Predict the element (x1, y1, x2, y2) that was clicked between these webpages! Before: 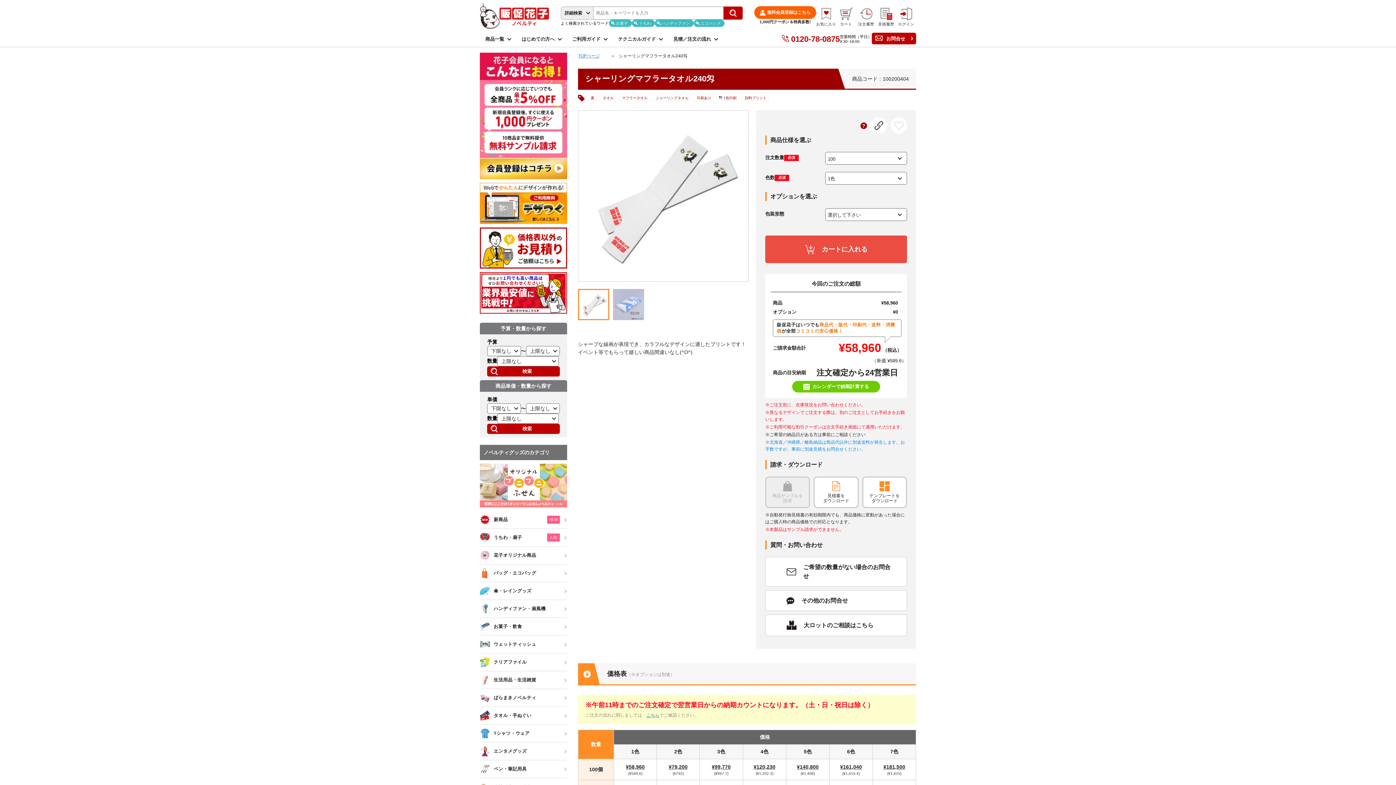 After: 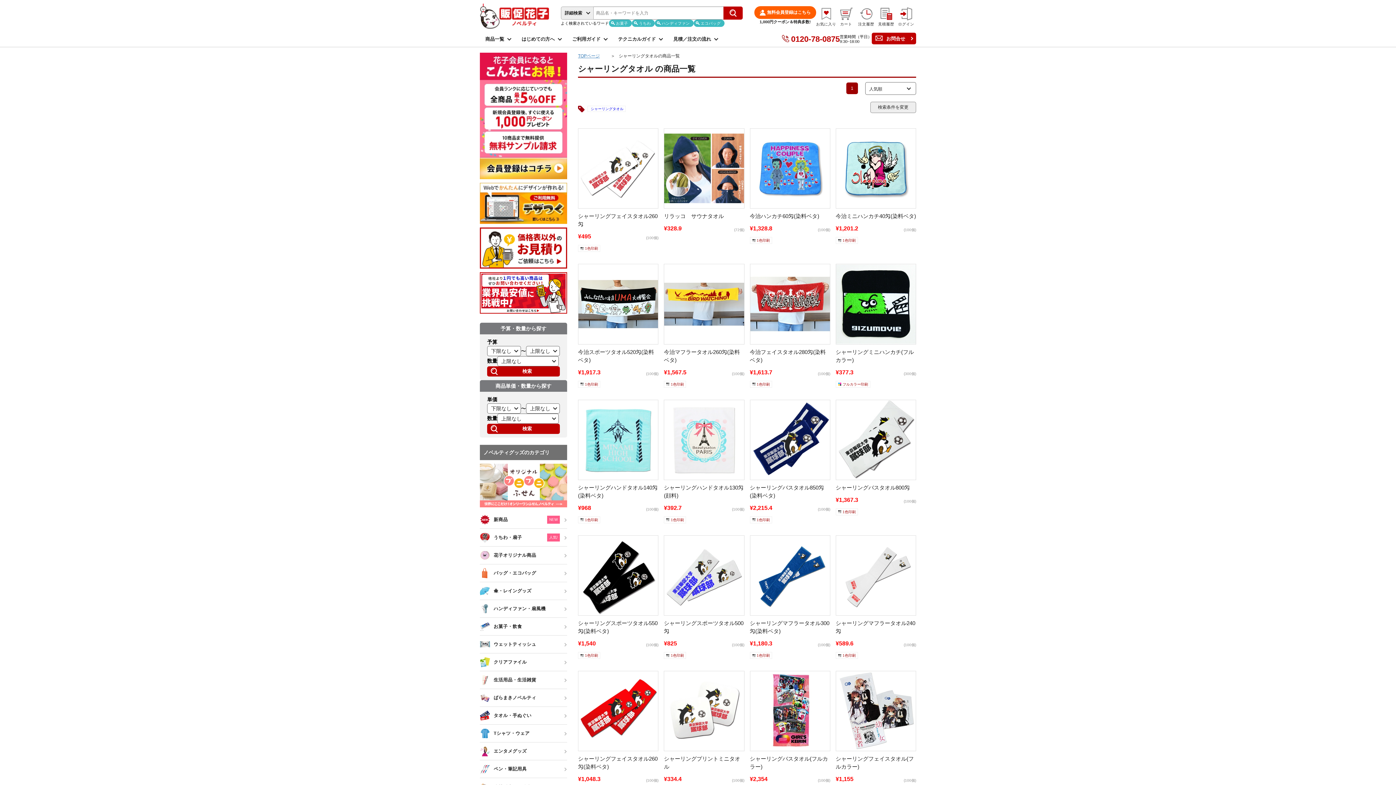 Action: label: シャーリングタオル bbox: (652, 94, 690, 101)